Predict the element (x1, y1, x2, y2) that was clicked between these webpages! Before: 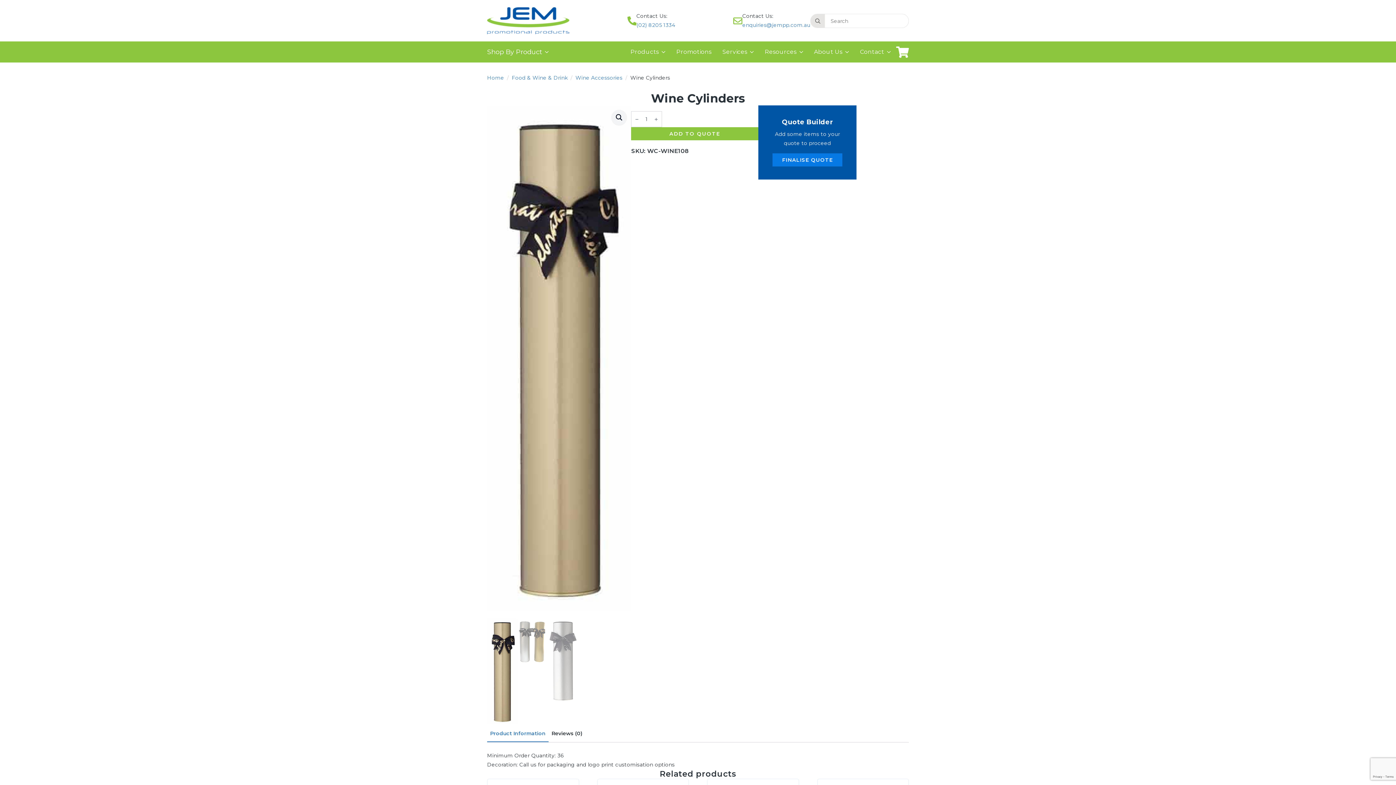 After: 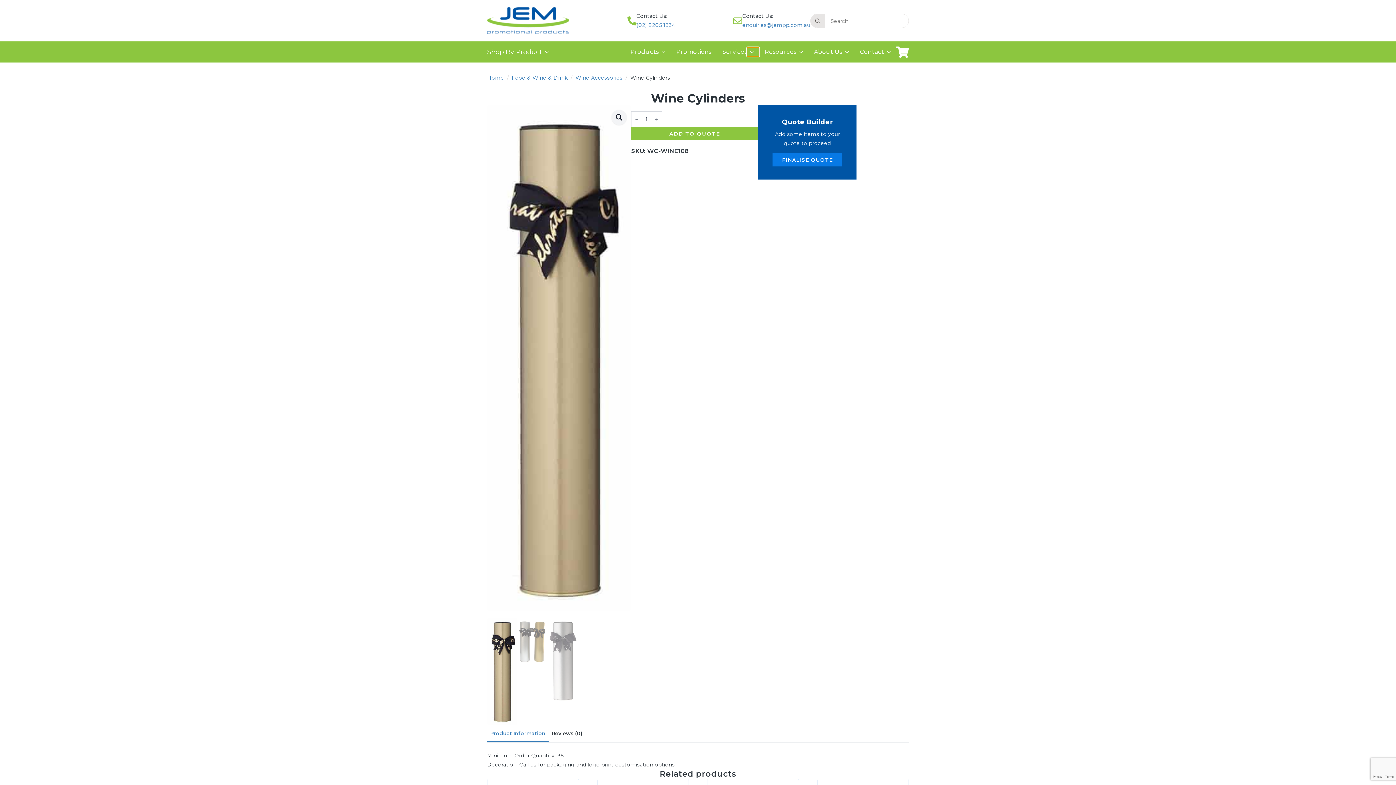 Action: label: Services Submenu bbox: (747, 47, 759, 56)